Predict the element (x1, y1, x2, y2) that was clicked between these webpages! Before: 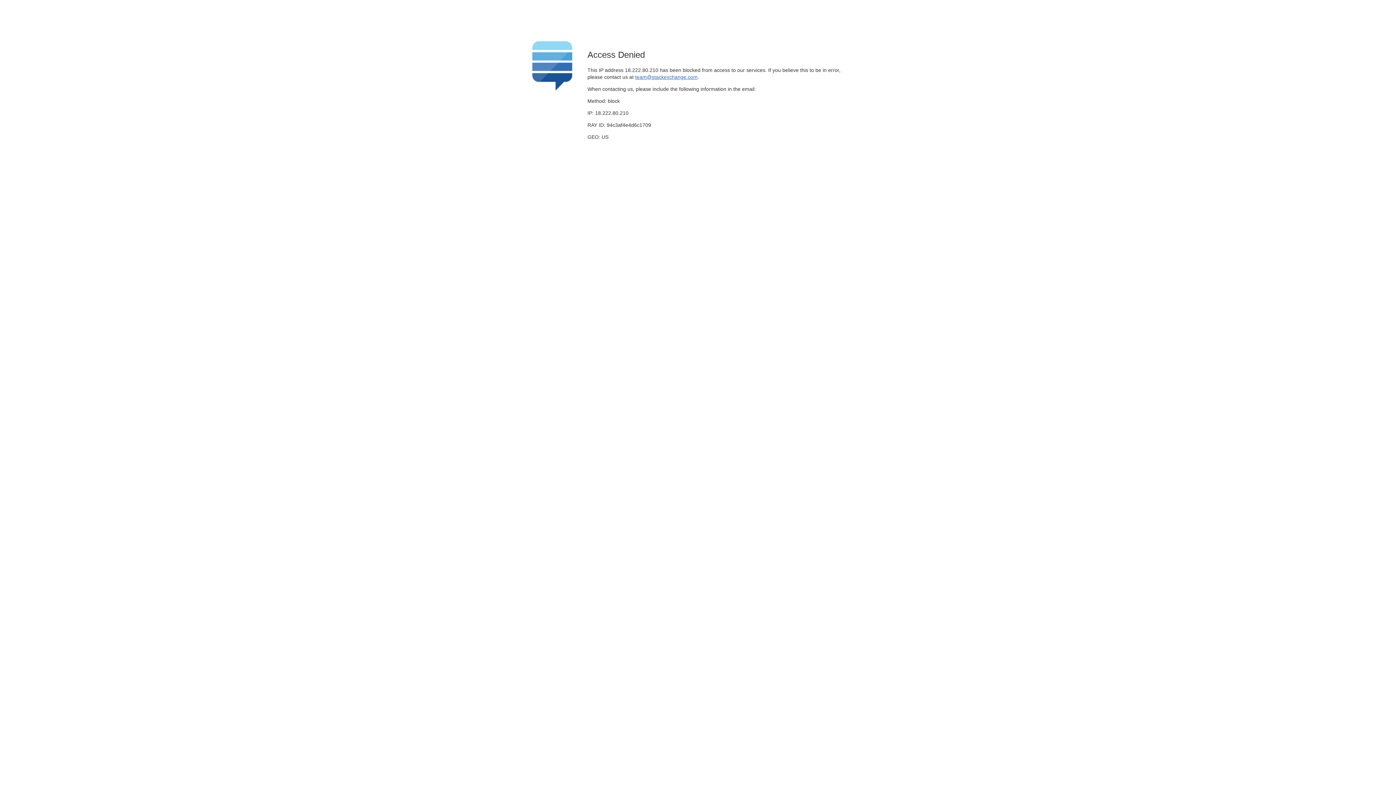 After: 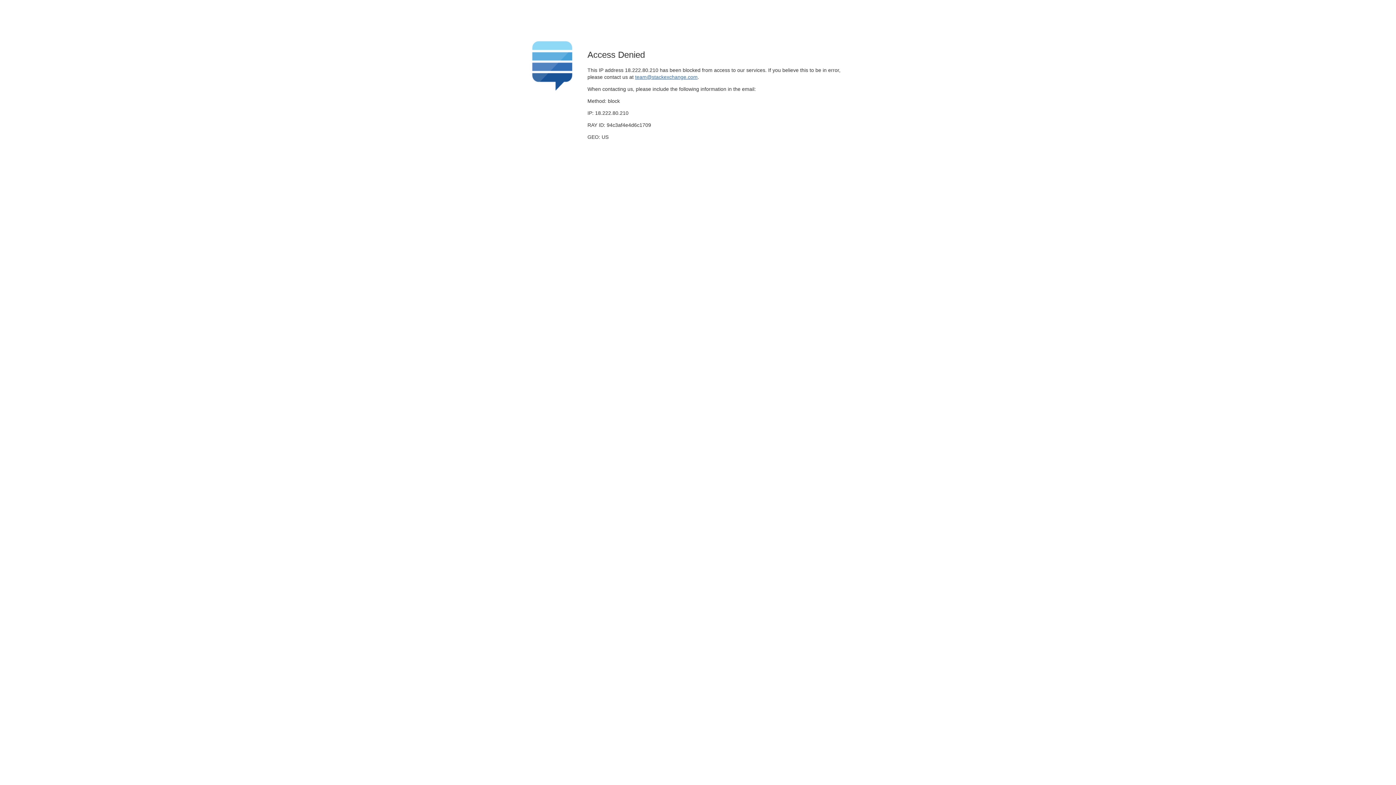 Action: bbox: (635, 74, 697, 79) label: team@stackexchange.com